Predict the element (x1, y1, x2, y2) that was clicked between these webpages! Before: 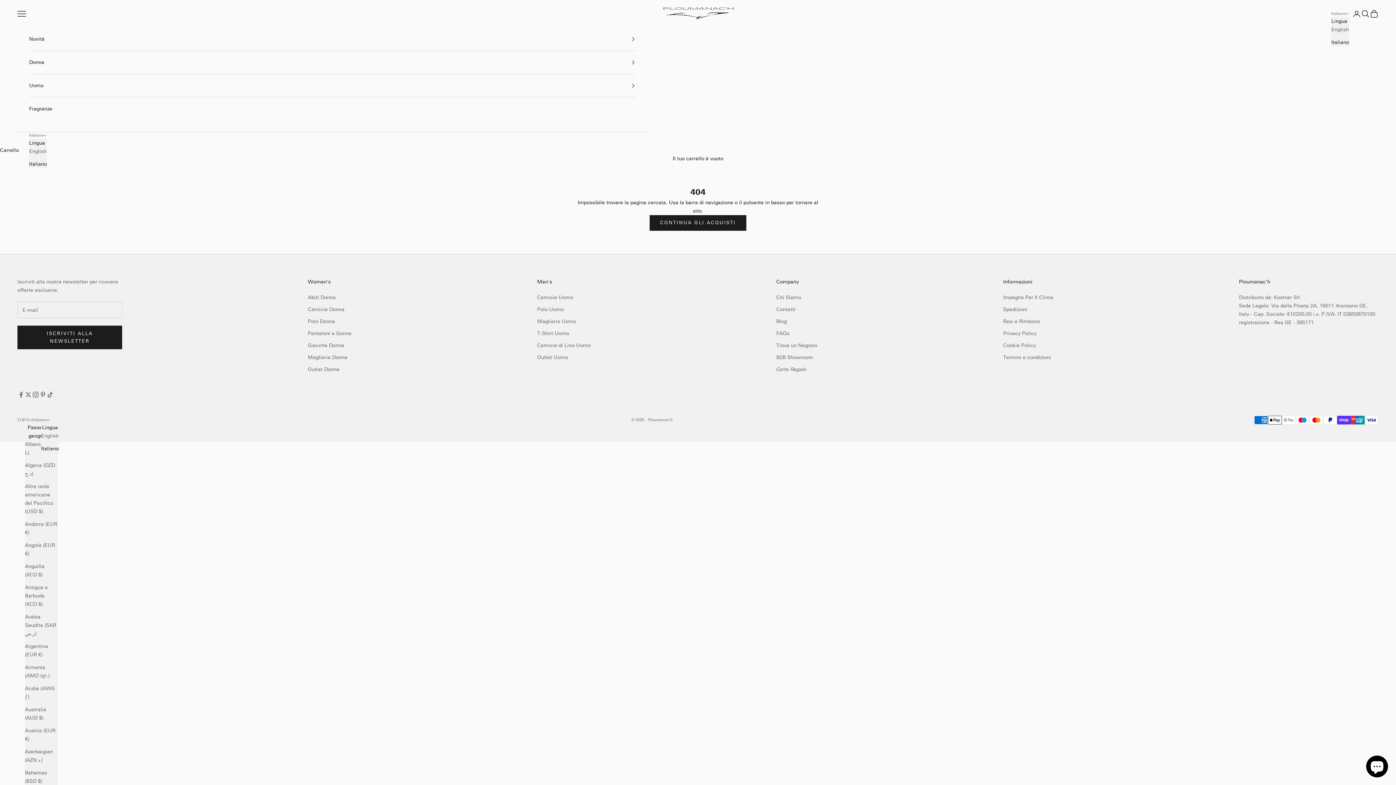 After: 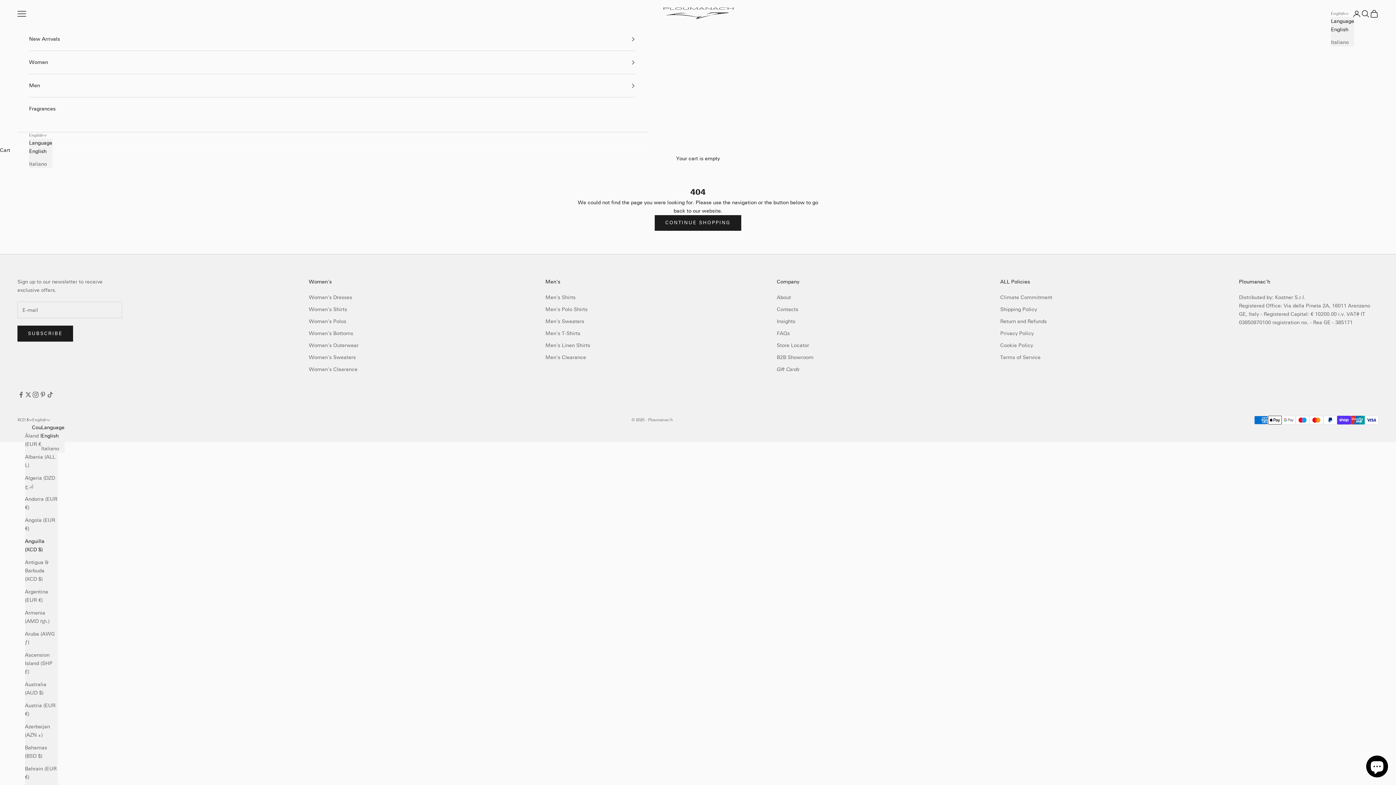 Action: label: Anguilla (XCD $) bbox: (24, 562, 57, 579)